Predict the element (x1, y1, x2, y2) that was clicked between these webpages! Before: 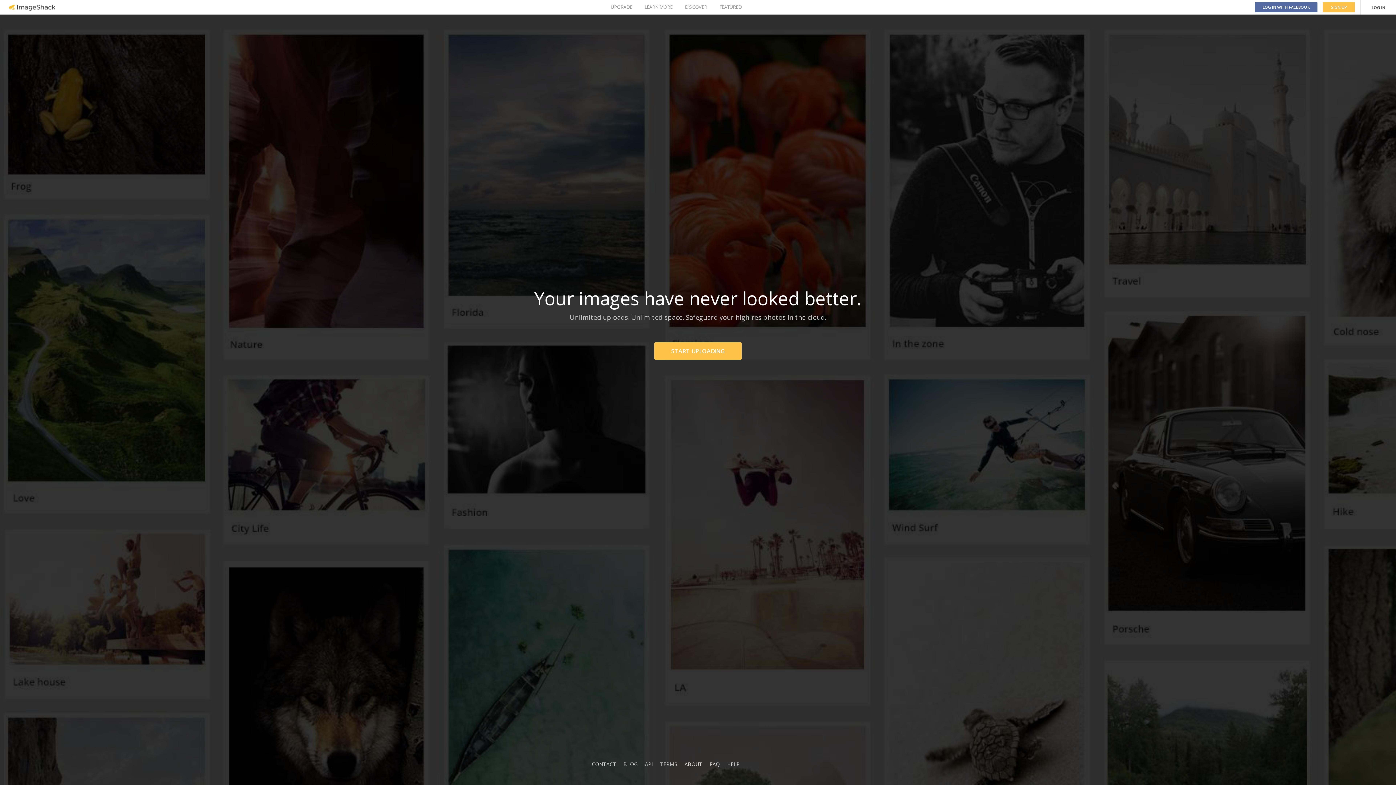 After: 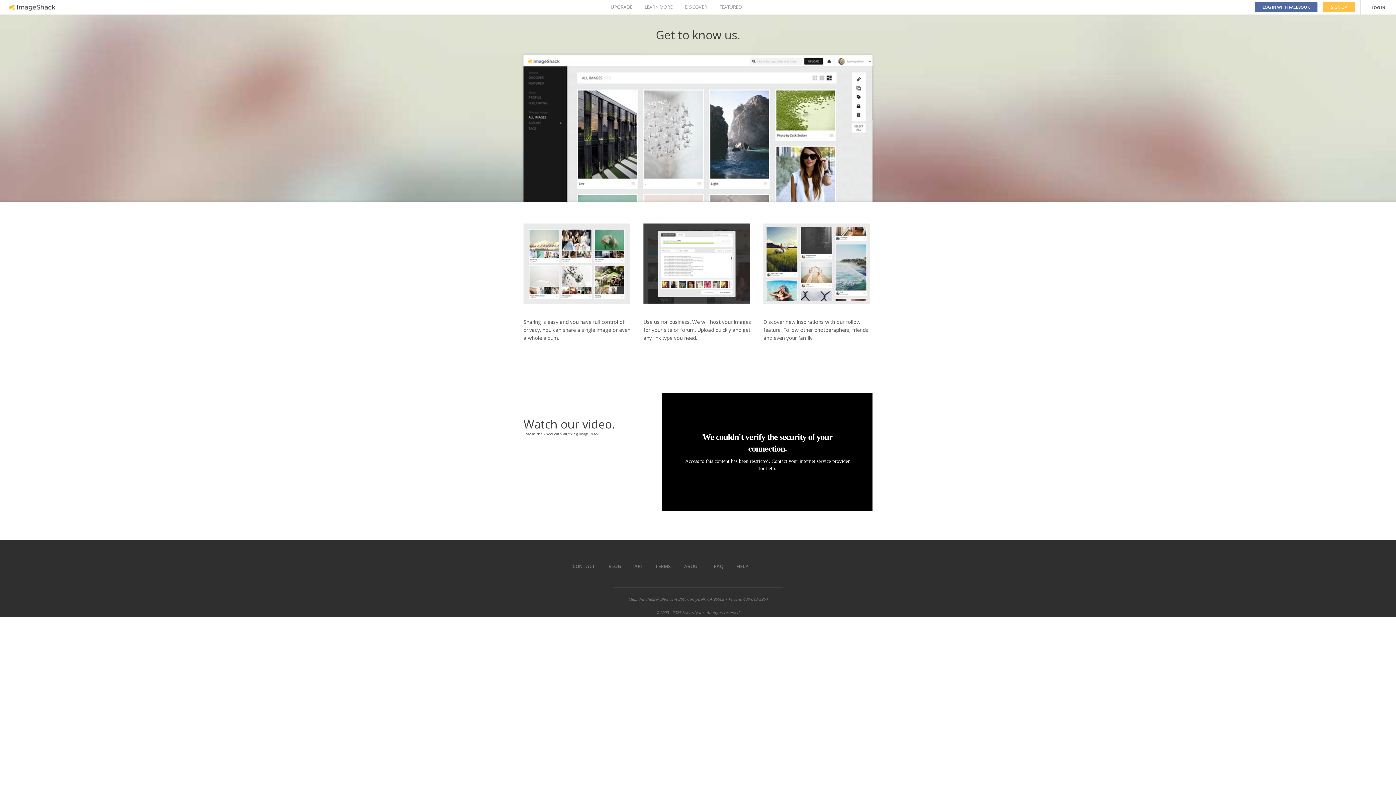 Action: bbox: (644, 0, 672, 14) label: LEARN MORE